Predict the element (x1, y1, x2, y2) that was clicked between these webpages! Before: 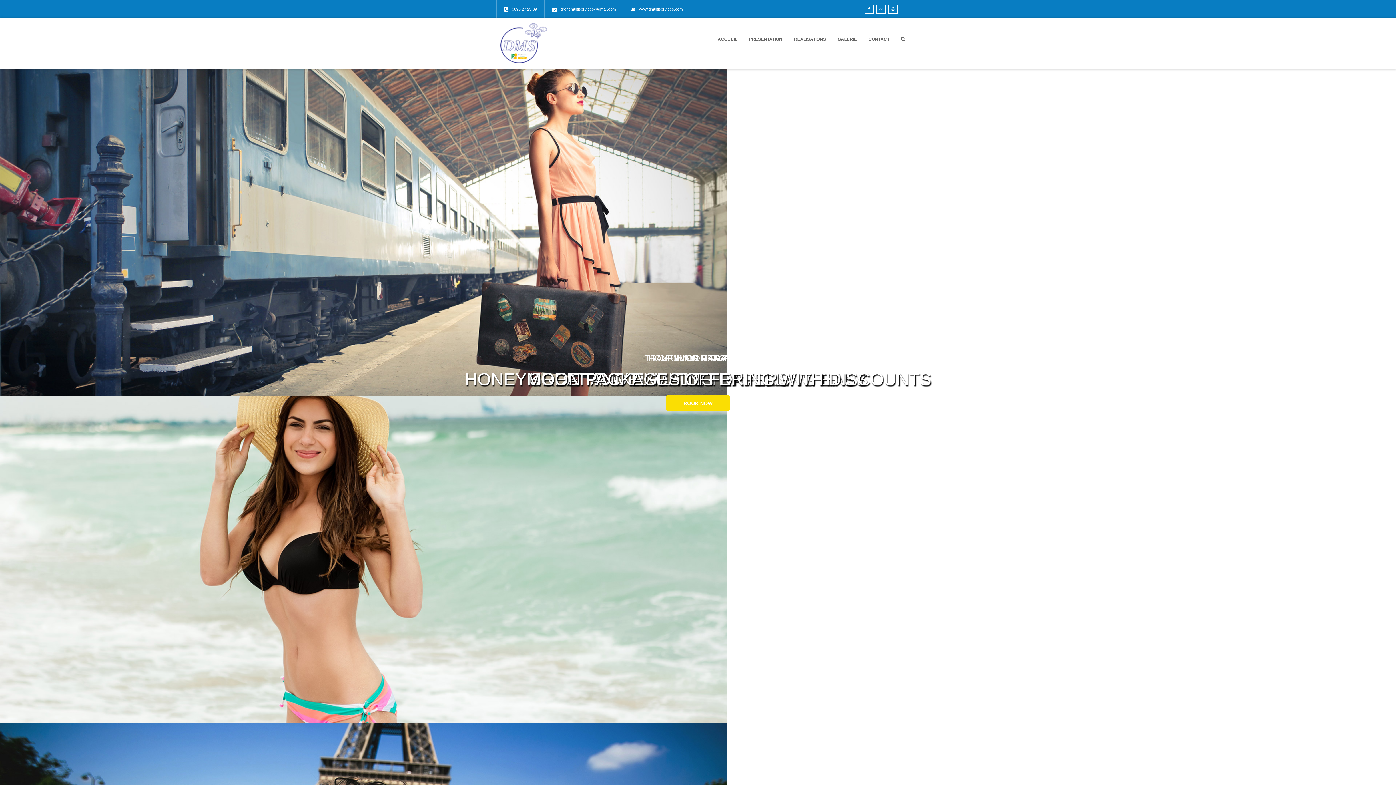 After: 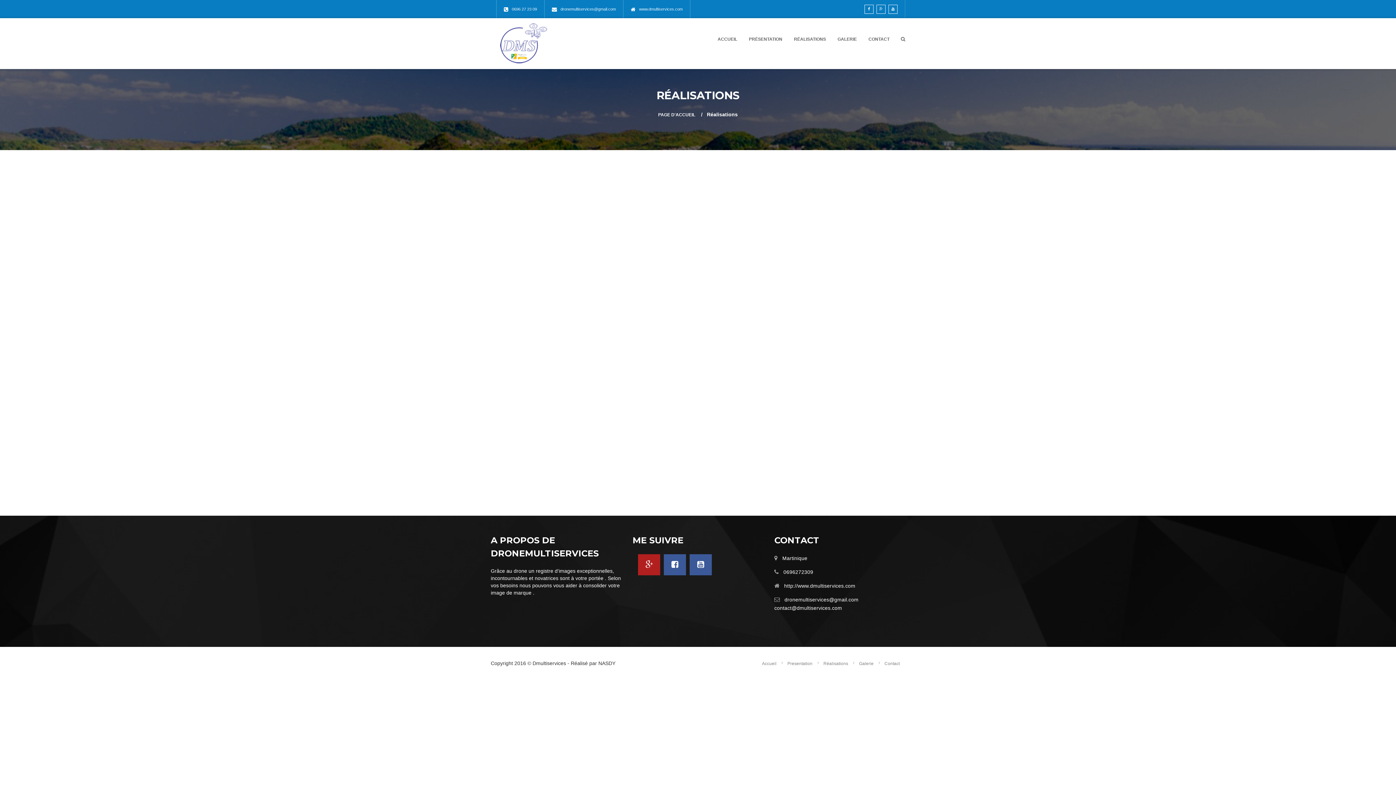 Action: label: RÉALISATIONS bbox: (794, 35, 826, 42)